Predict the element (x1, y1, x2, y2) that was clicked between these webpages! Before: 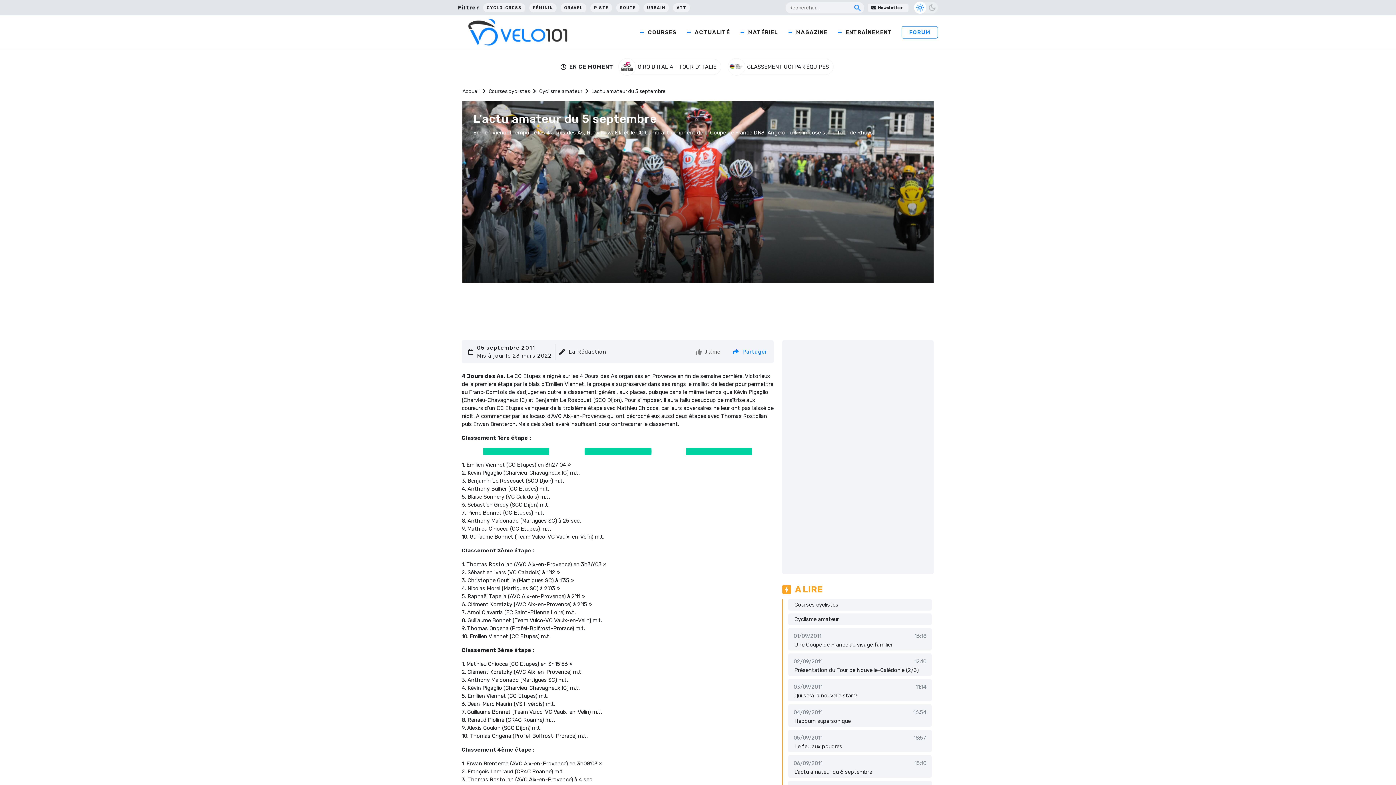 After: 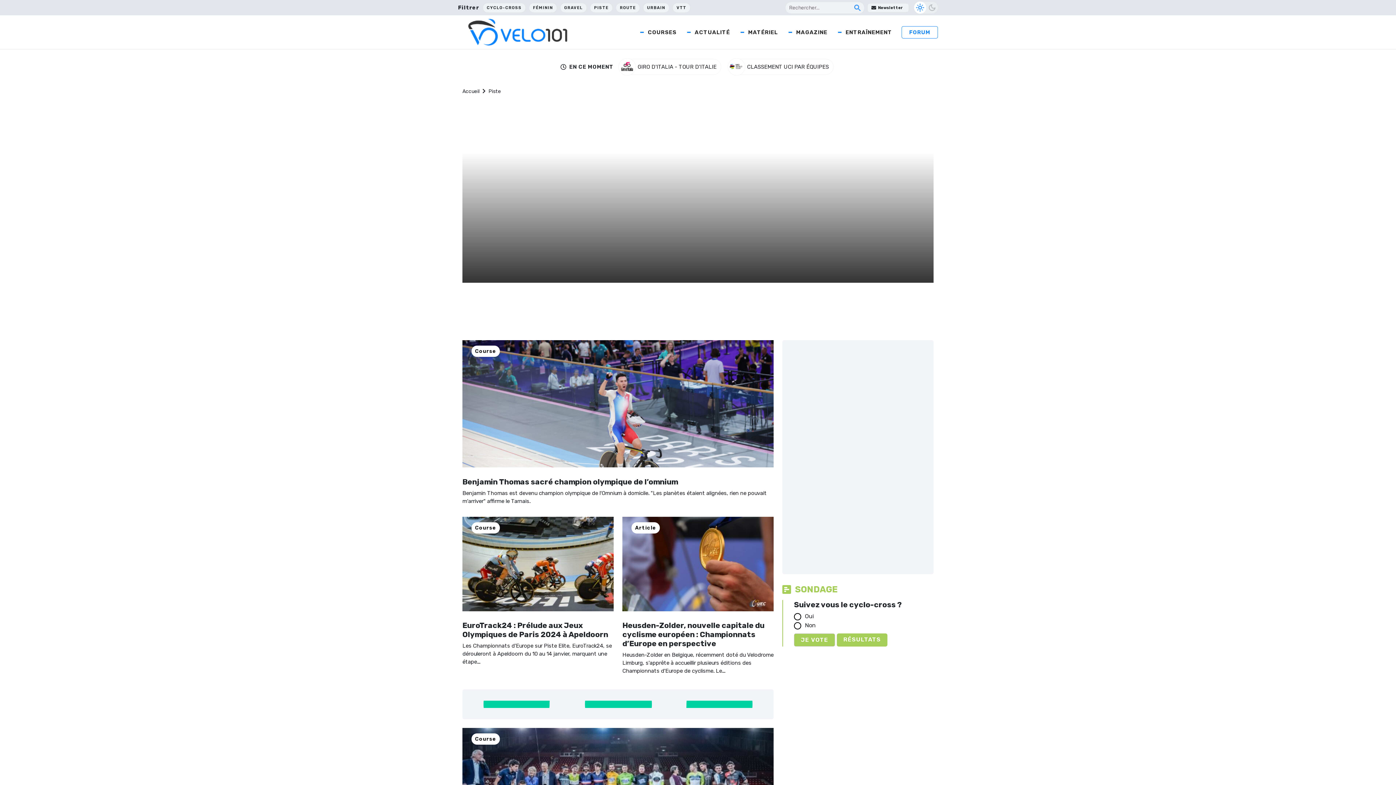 Action: bbox: (590, 1, 612, 13) label: PISTE